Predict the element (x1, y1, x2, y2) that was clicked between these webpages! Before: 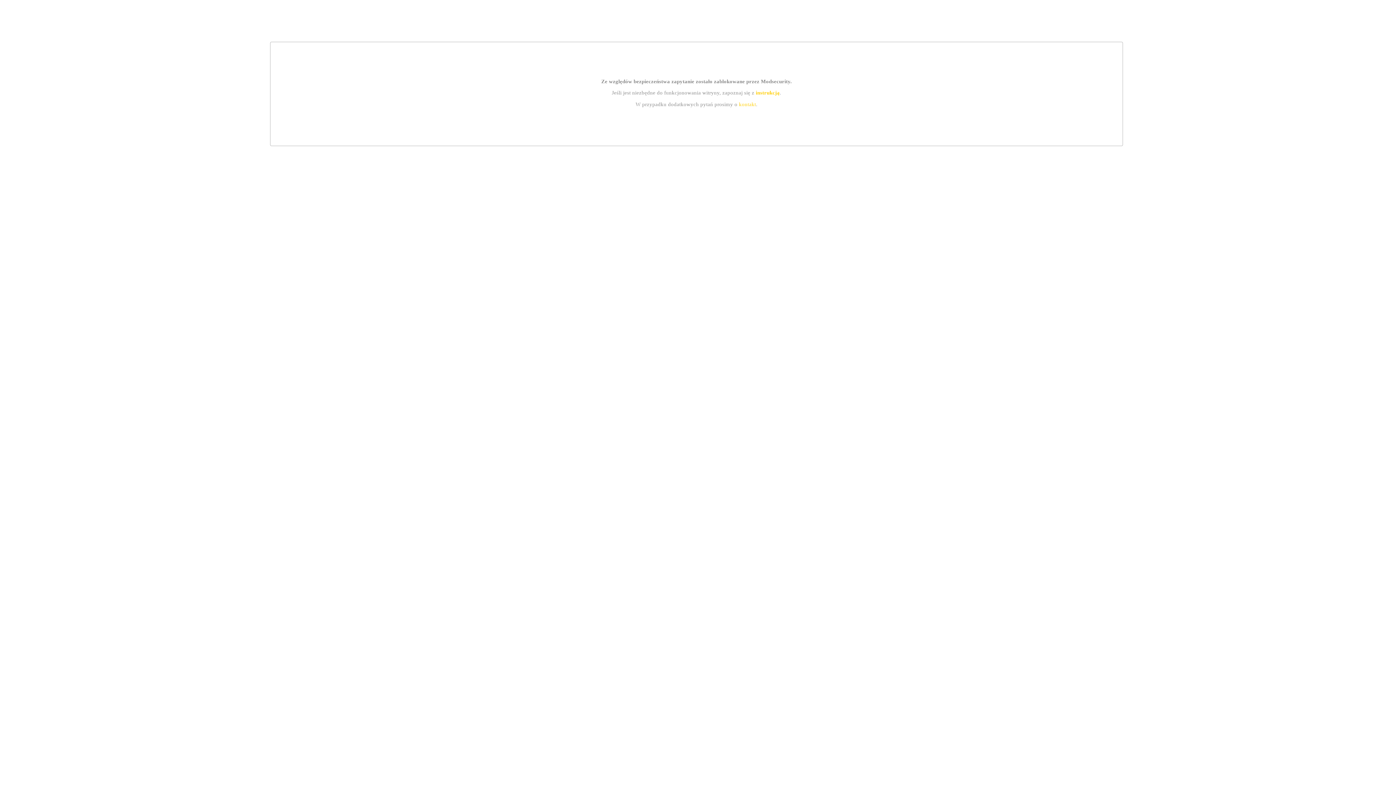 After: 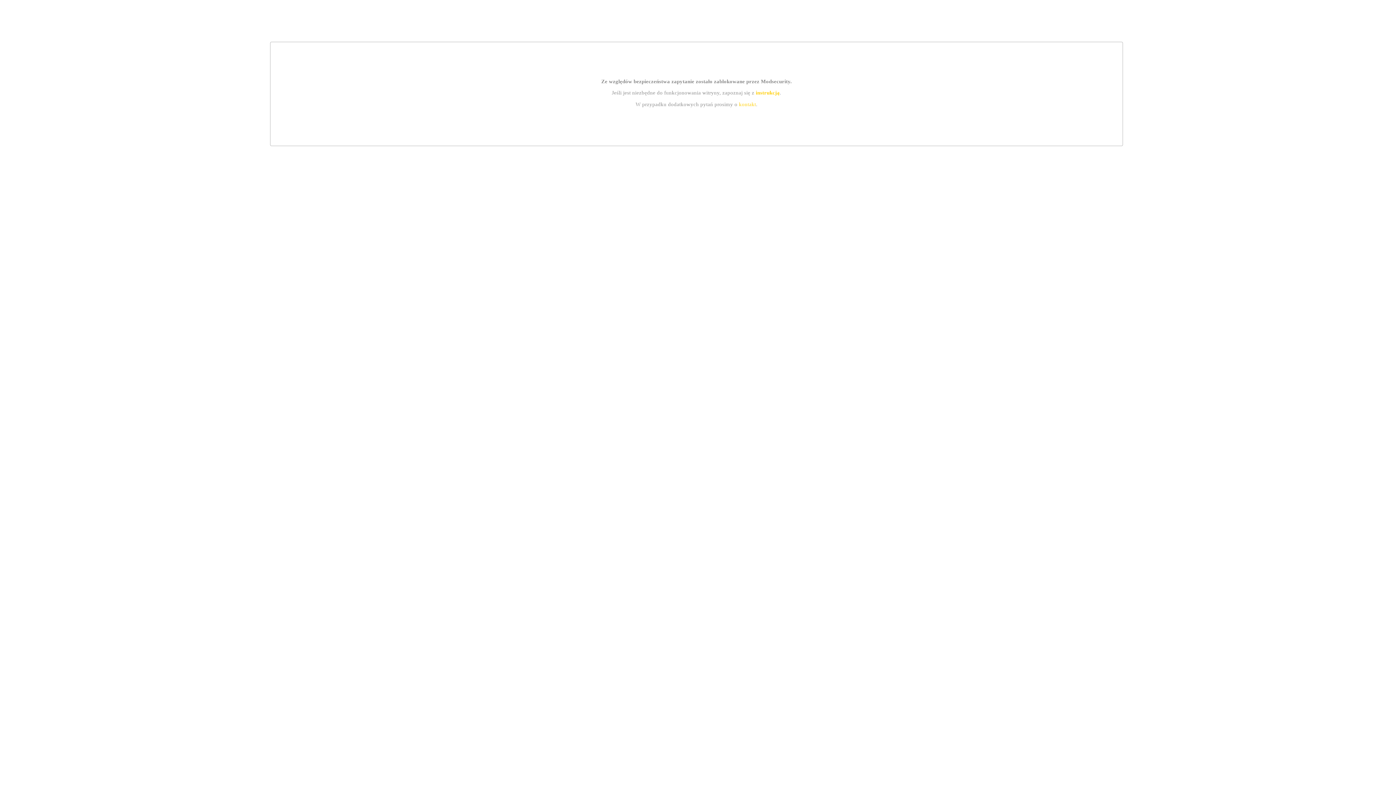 Action: label: kontakt bbox: (739, 101, 756, 107)